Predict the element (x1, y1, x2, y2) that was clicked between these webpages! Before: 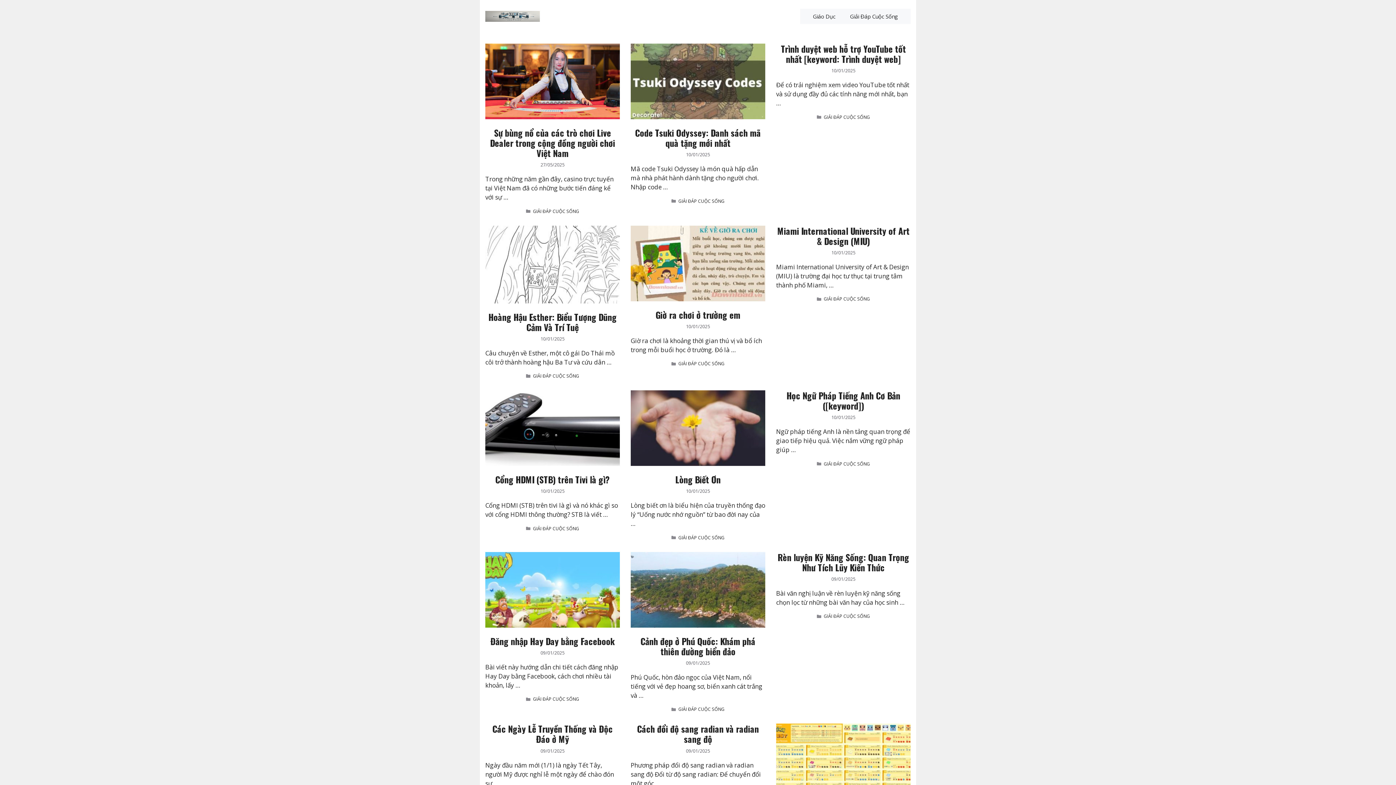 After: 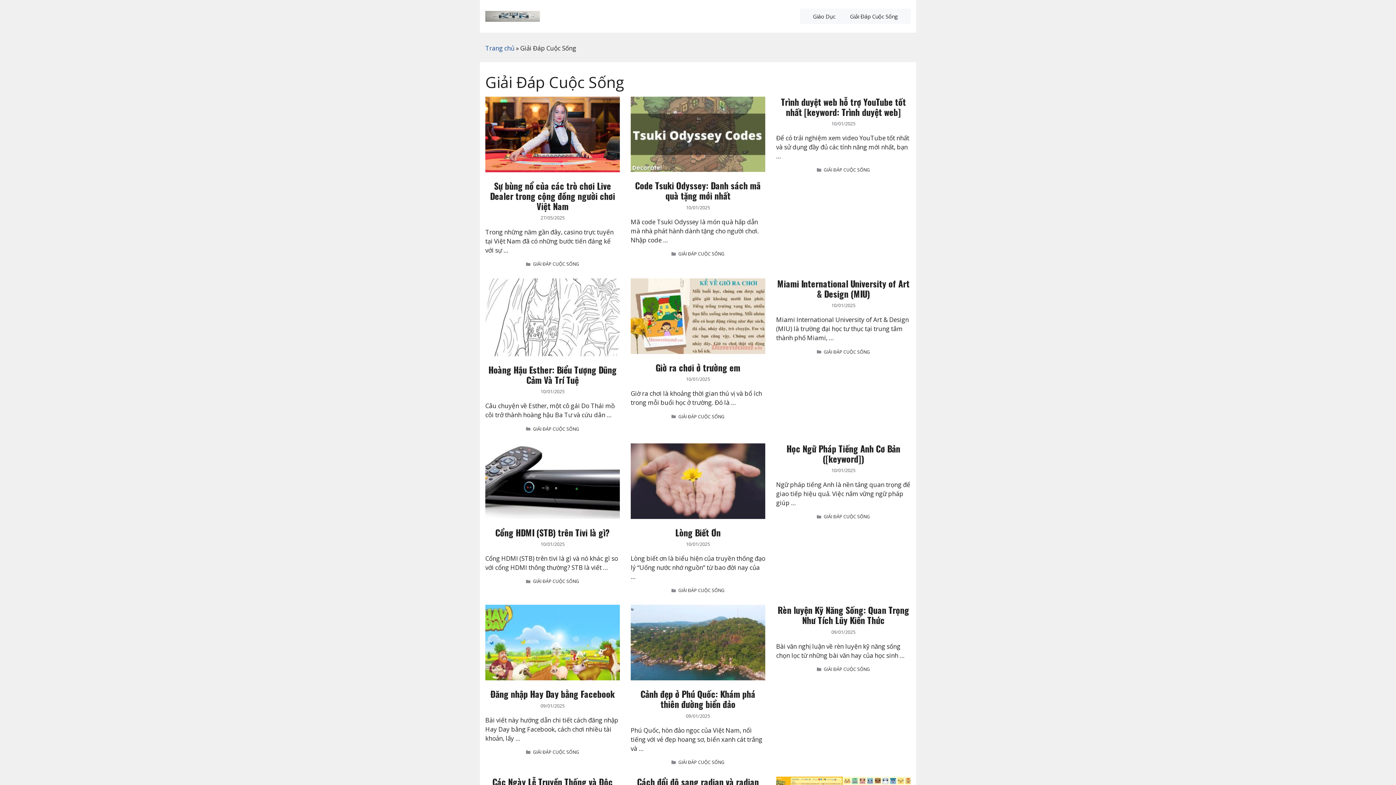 Action: bbox: (824, 461, 870, 467) label: GIẢI ĐÁP CUỘC SỐNG